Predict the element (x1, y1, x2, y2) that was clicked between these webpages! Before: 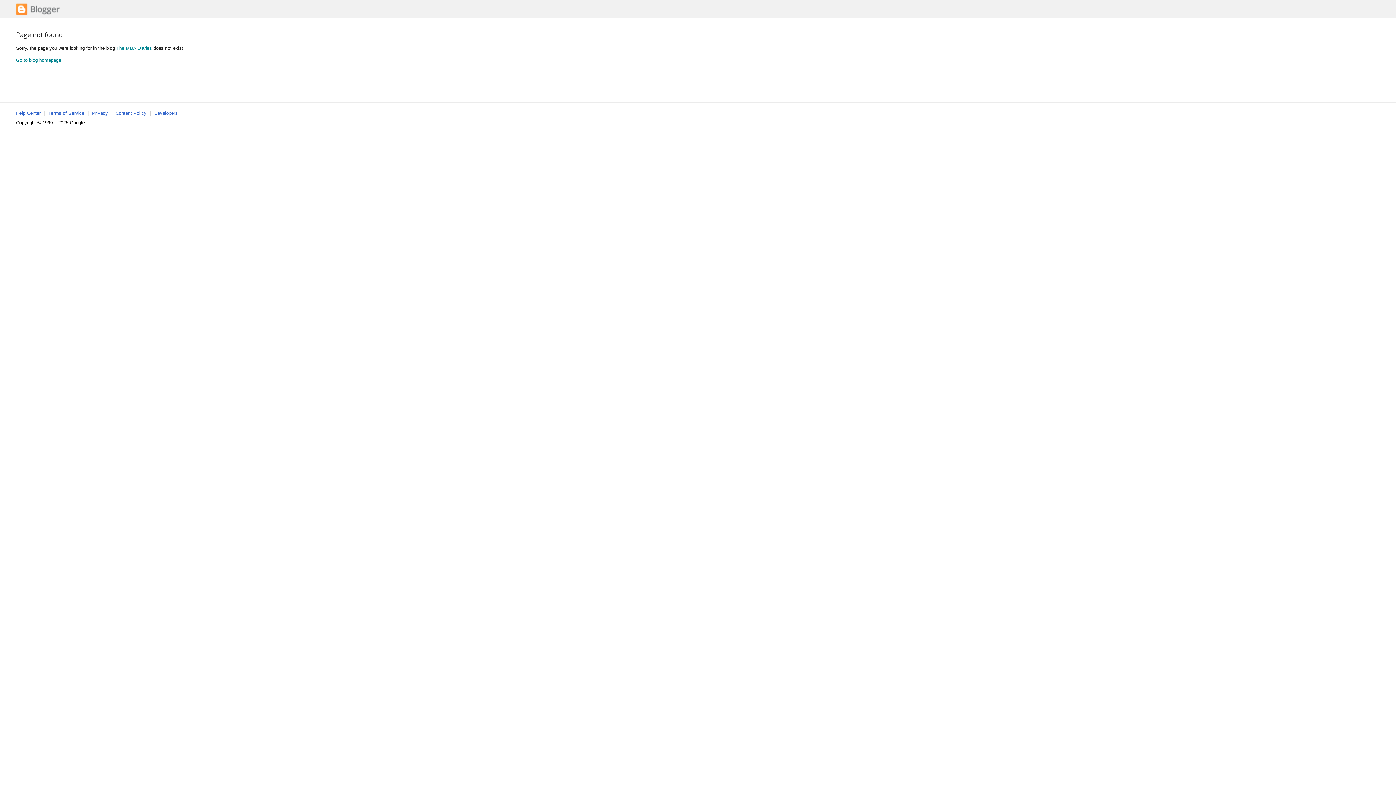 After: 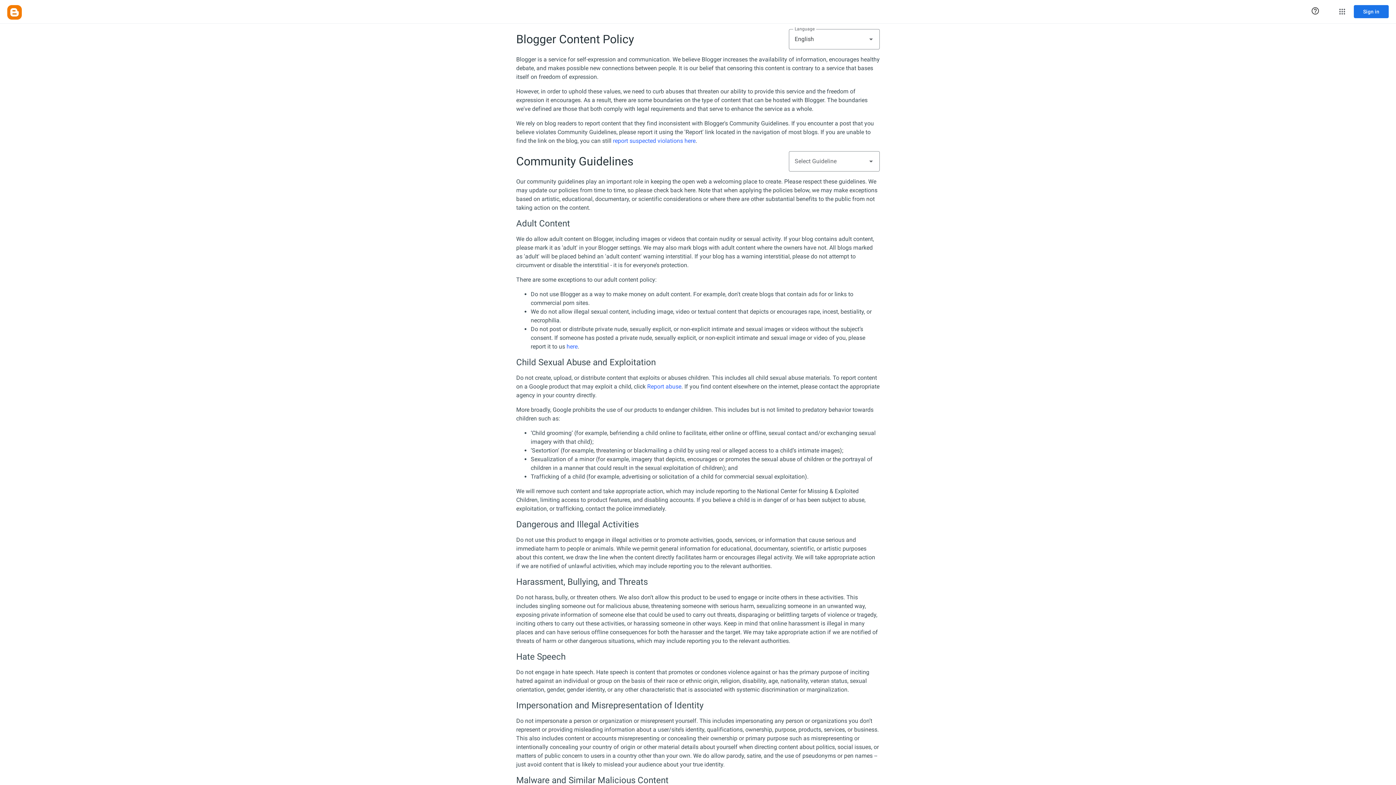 Action: bbox: (115, 110, 146, 116) label: Content Policy